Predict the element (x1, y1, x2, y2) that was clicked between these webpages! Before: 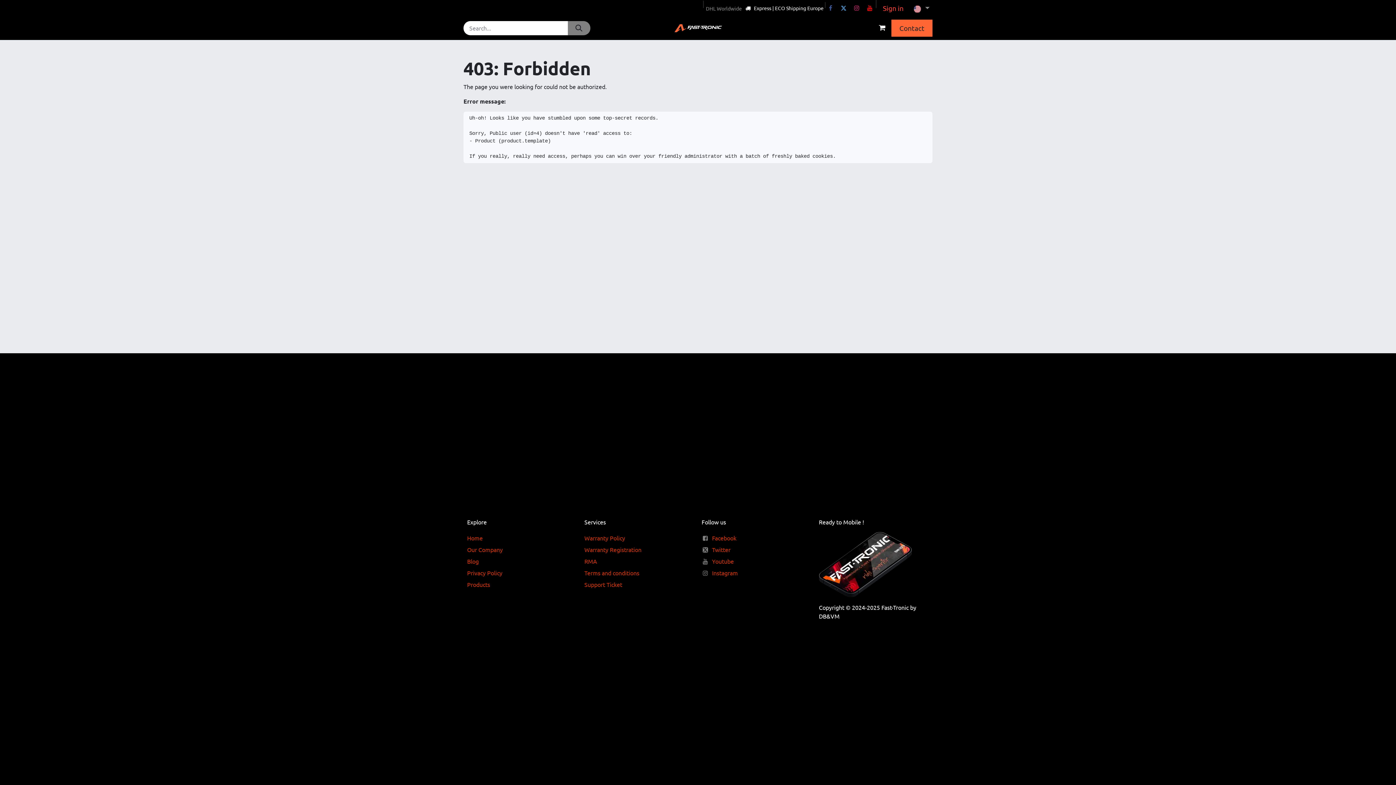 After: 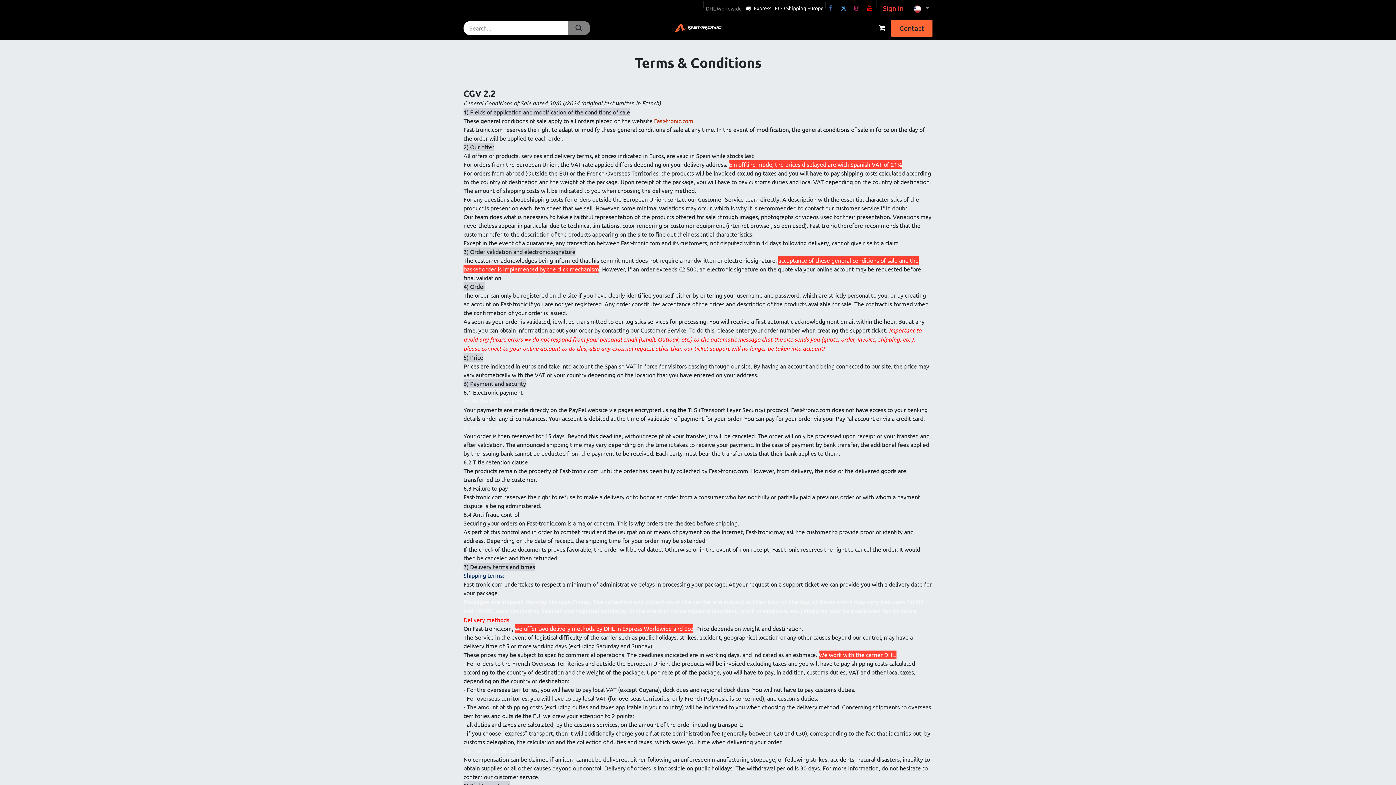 Action: label: Terms and conditions bbox: (584, 569, 639, 576)